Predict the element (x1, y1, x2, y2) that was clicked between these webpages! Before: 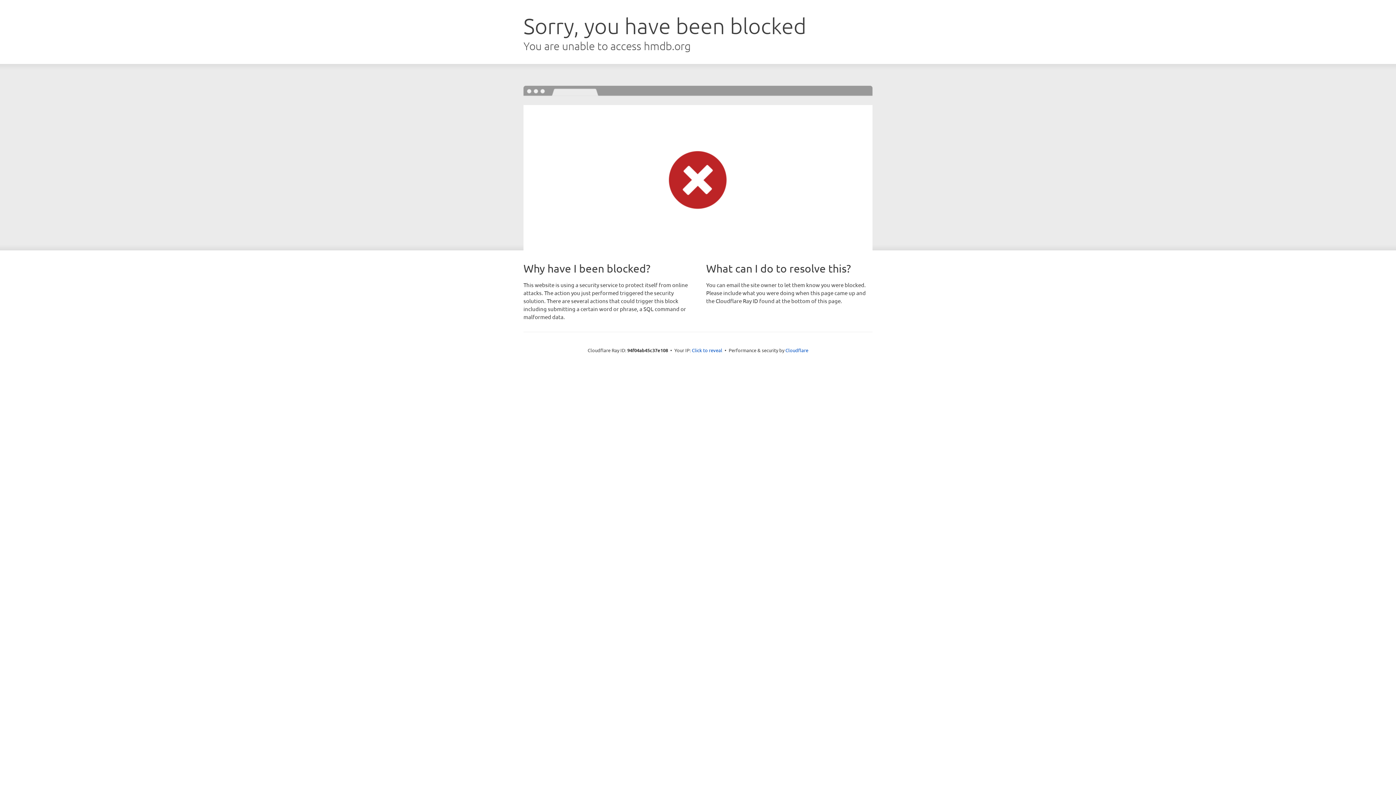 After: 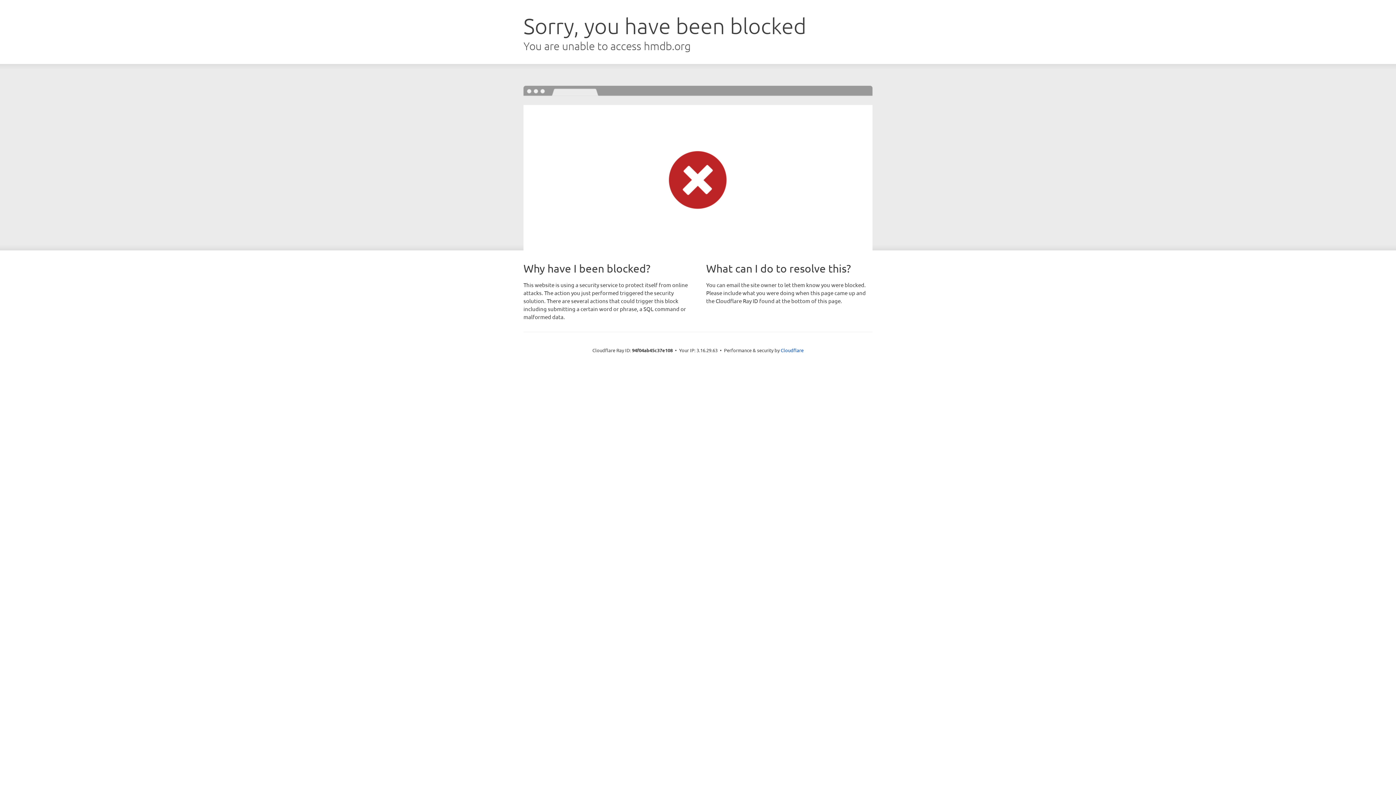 Action: label: Click to reveal bbox: (692, 346, 722, 353)